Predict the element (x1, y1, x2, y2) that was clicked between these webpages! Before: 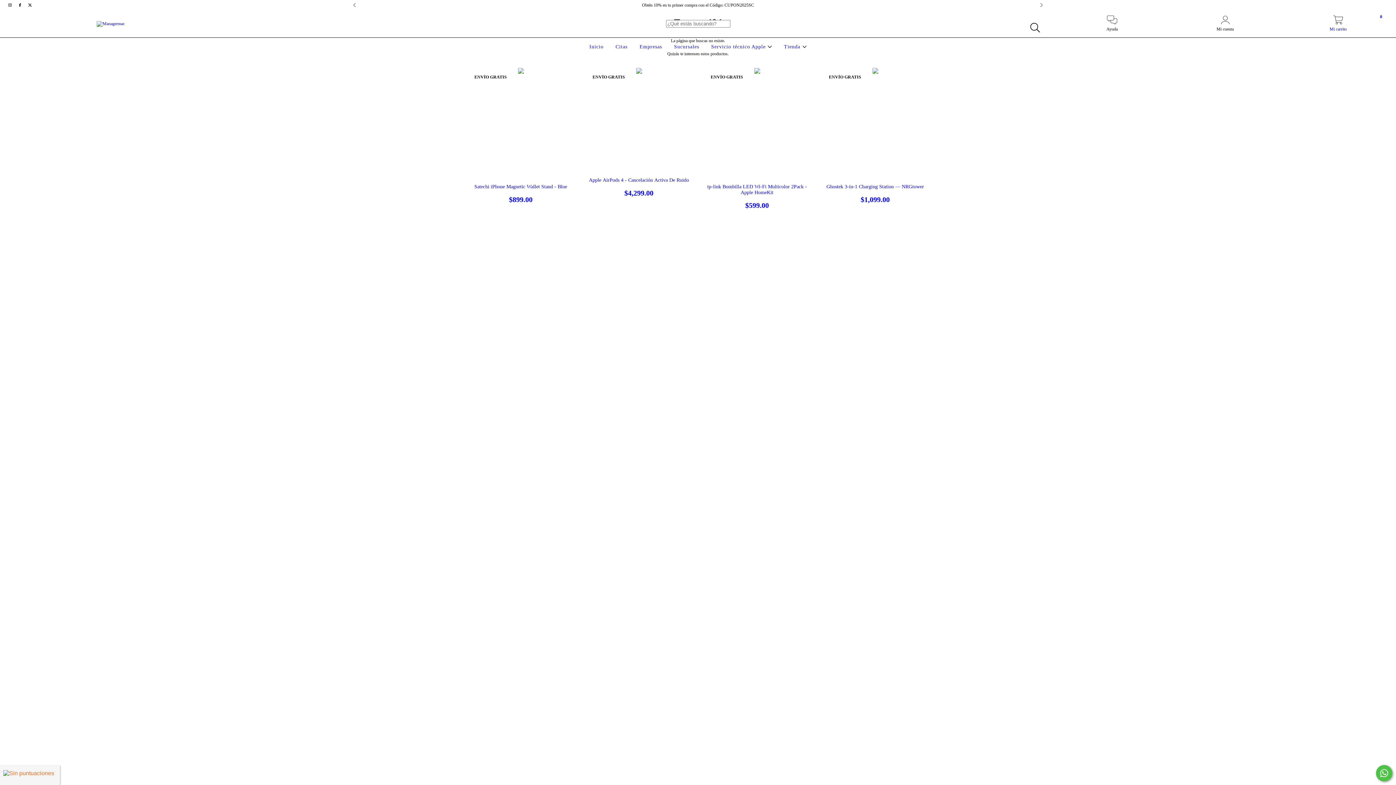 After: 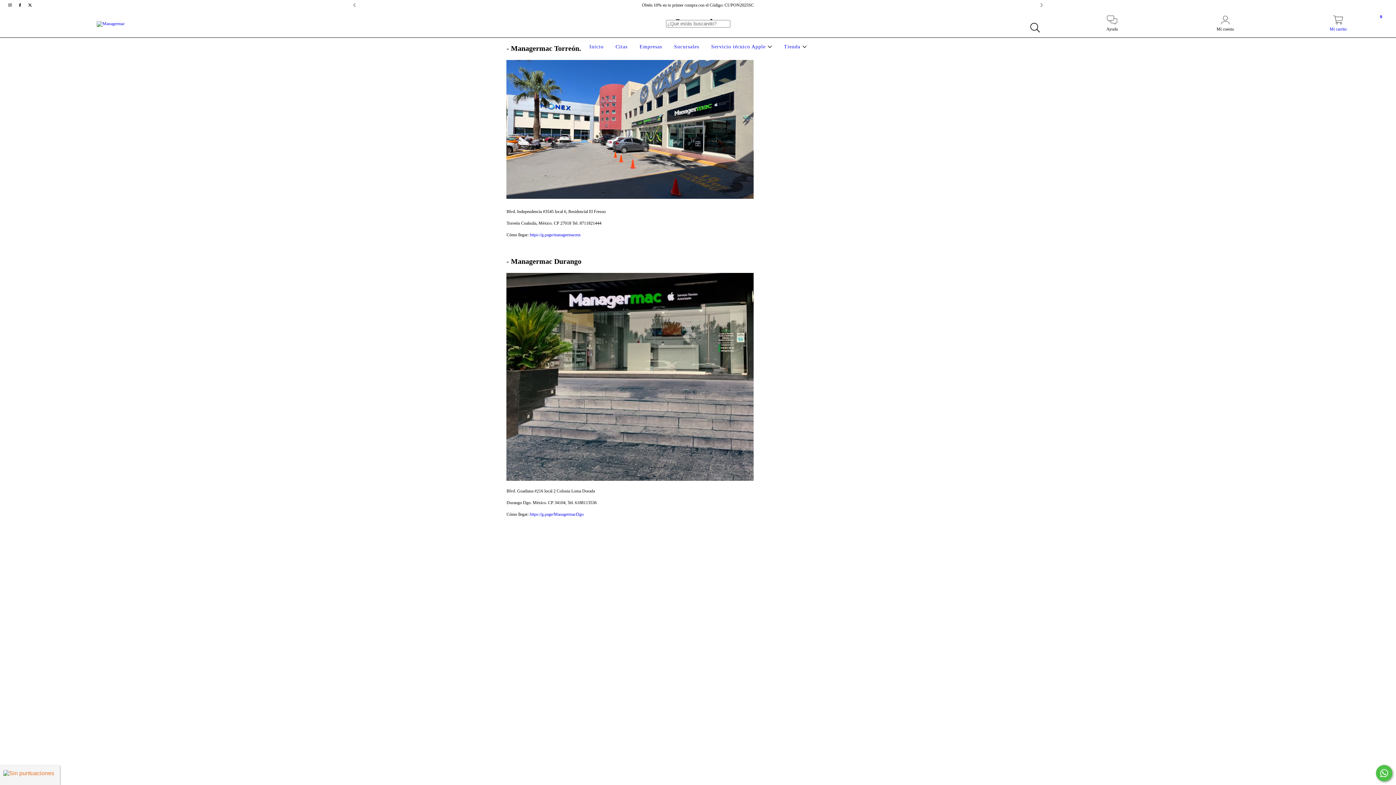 Action: bbox: (672, 44, 701, 49) label: Sucursales